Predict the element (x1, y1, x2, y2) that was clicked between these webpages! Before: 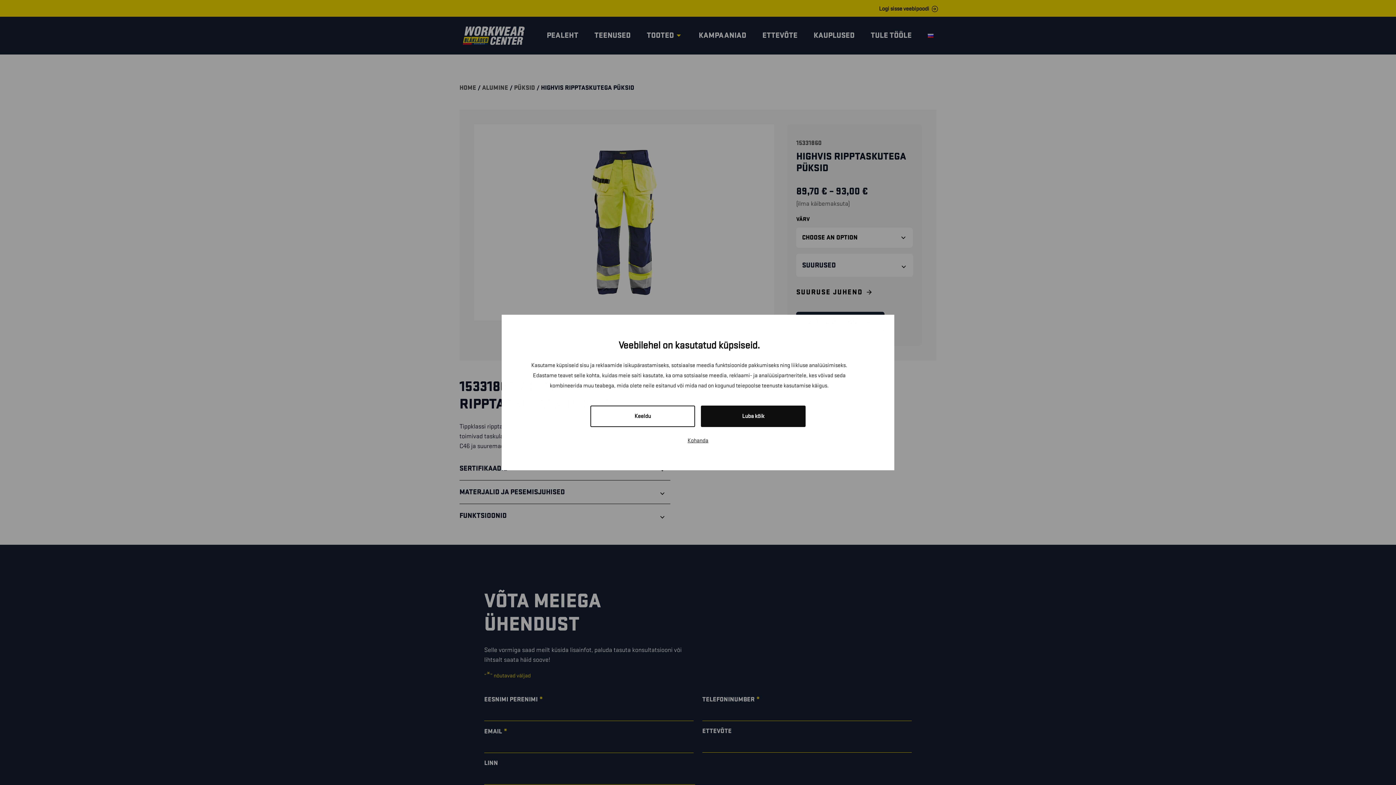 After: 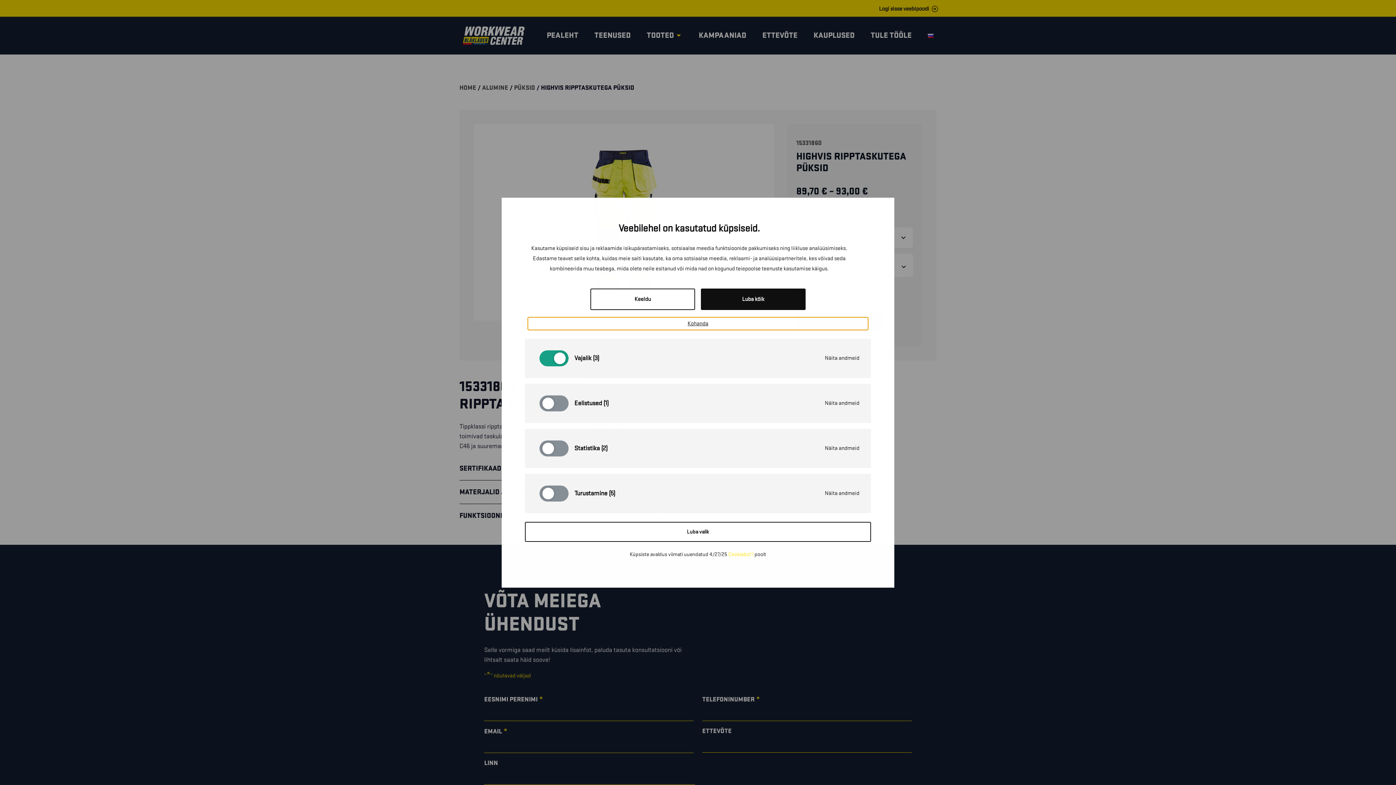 Action: label: Kohanda bbox: (528, 434, 868, 447)